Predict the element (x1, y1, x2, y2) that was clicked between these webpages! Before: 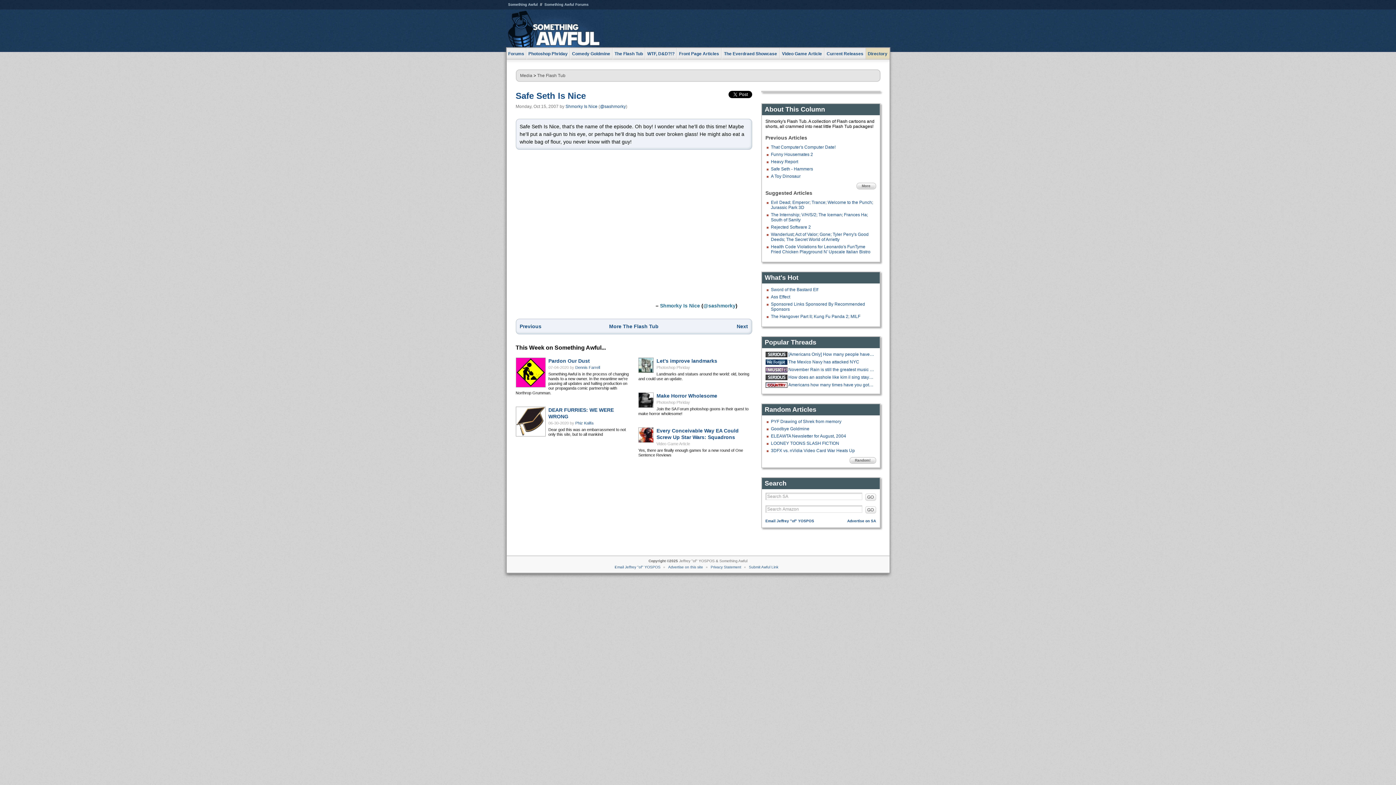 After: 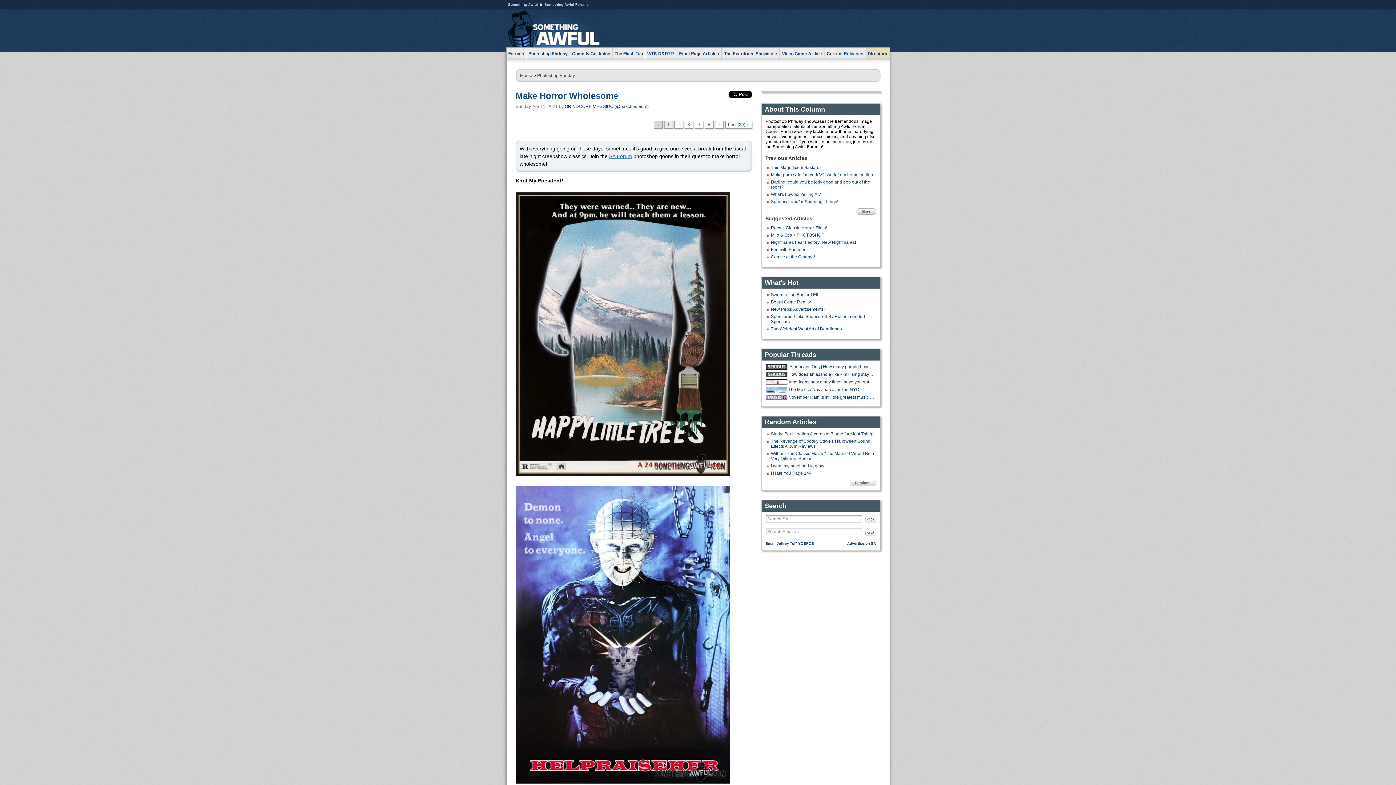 Action: label: Make Horror Wholesome bbox: (656, 393, 717, 398)